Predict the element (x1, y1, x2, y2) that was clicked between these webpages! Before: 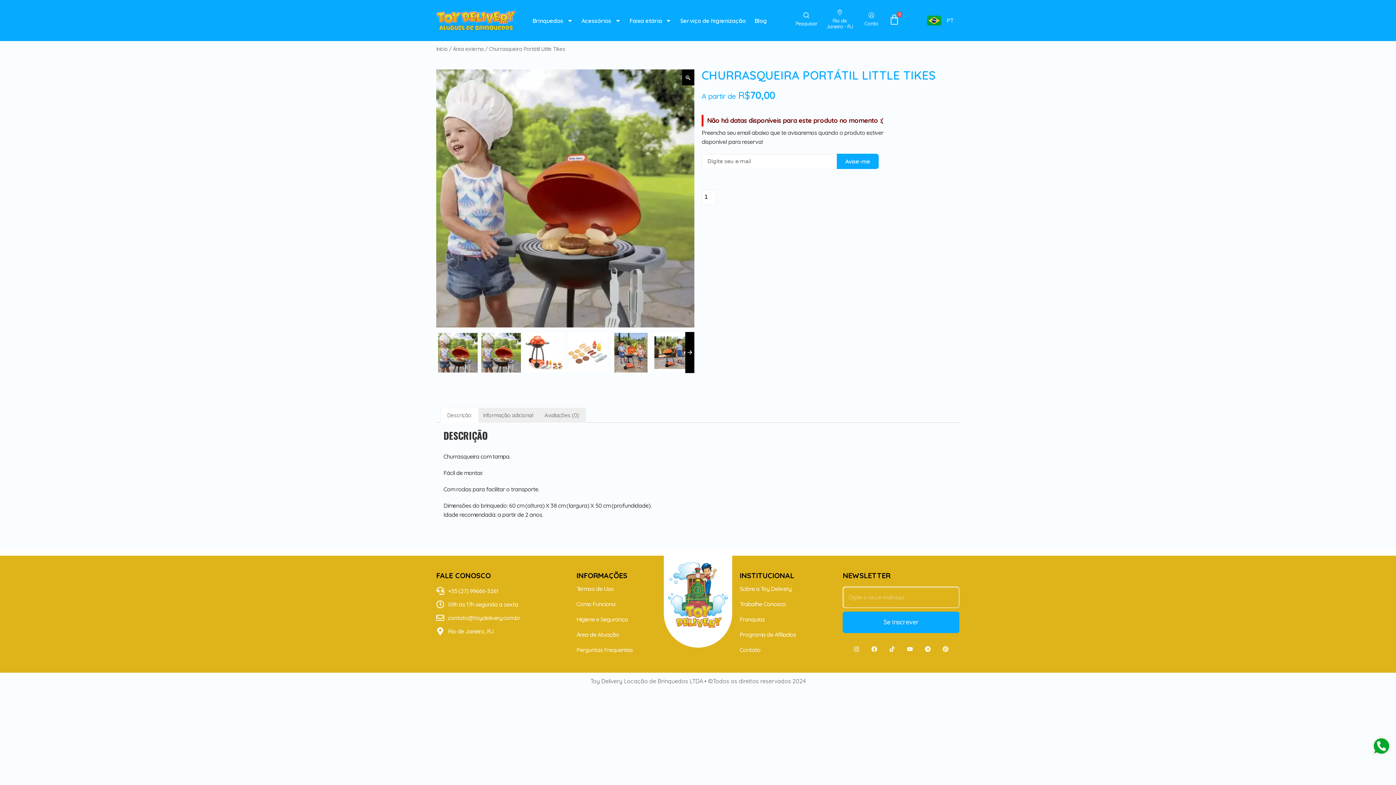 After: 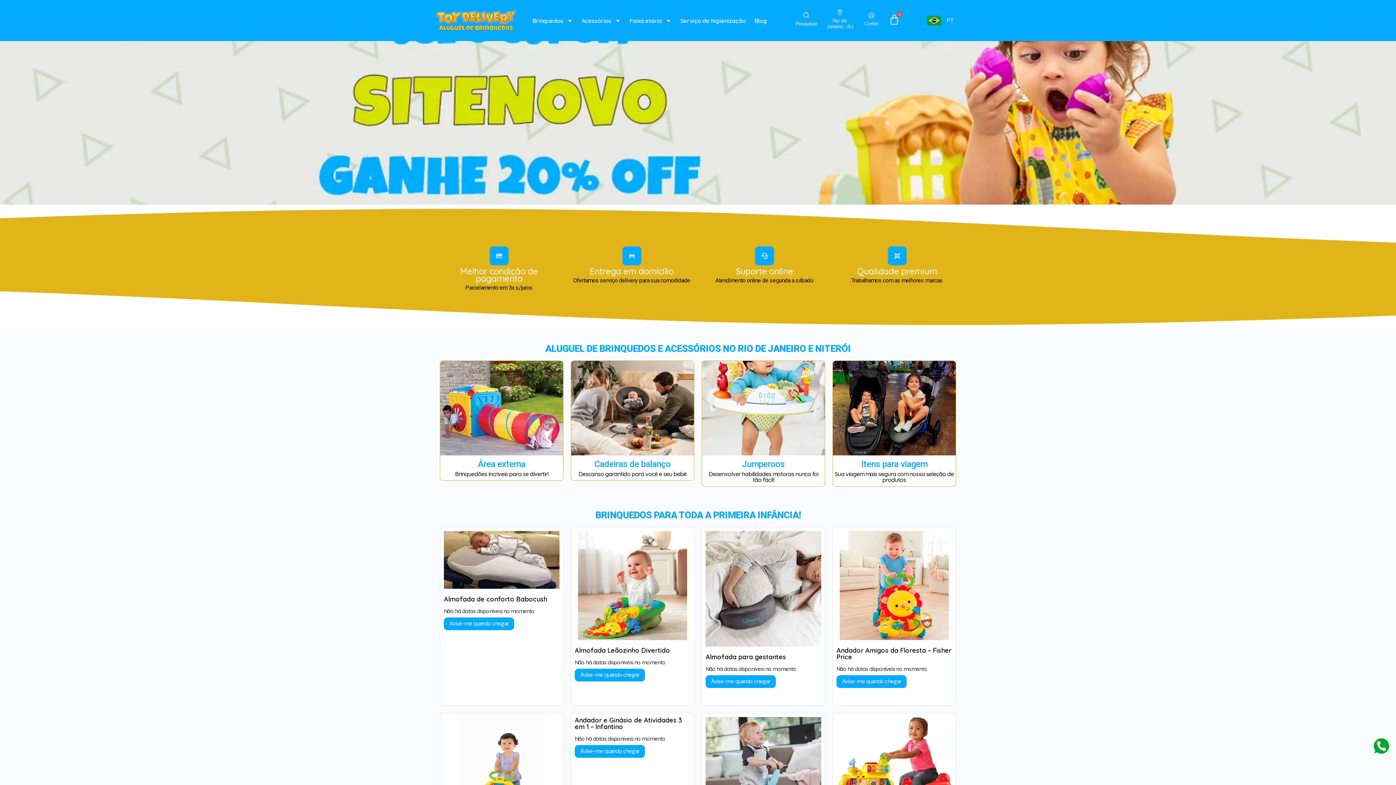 Action: bbox: (436, 10, 516, 30)